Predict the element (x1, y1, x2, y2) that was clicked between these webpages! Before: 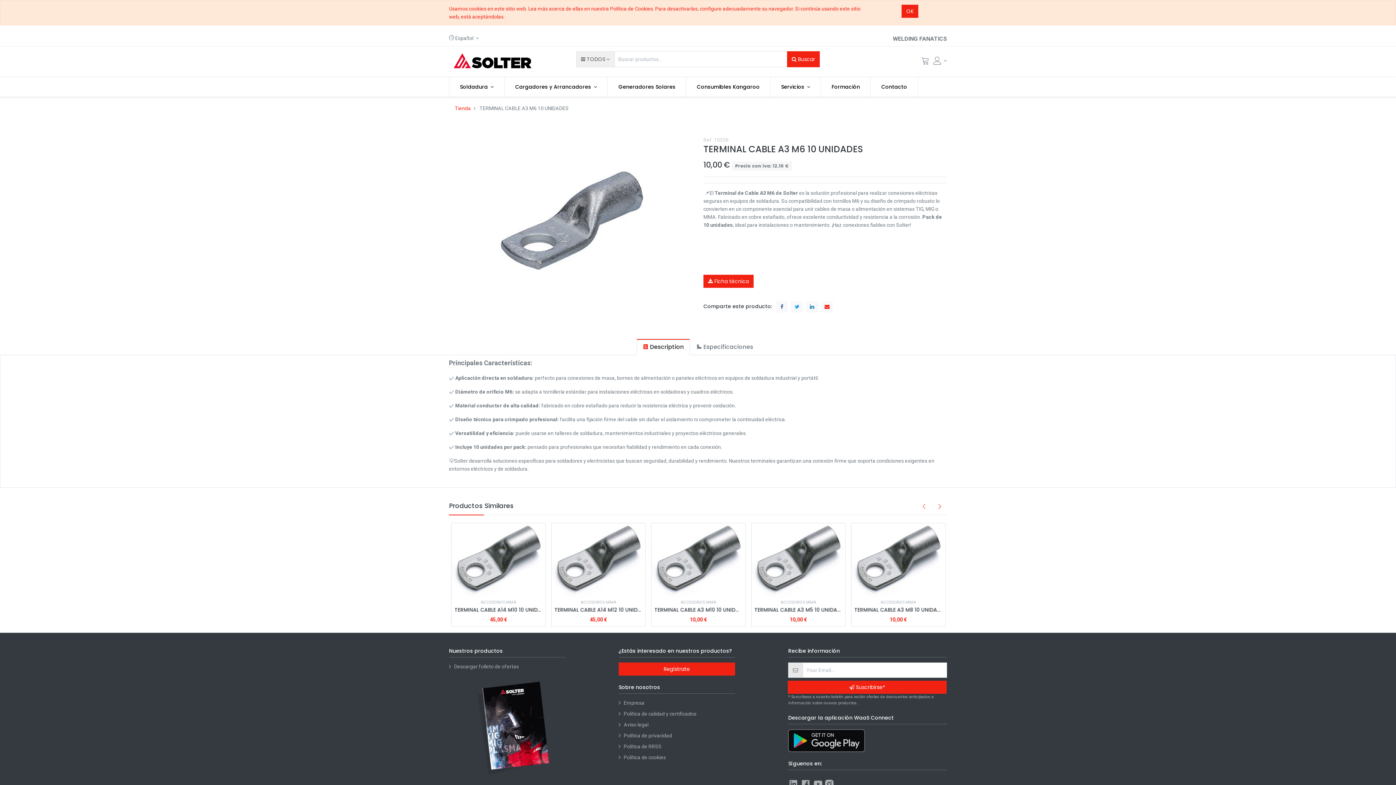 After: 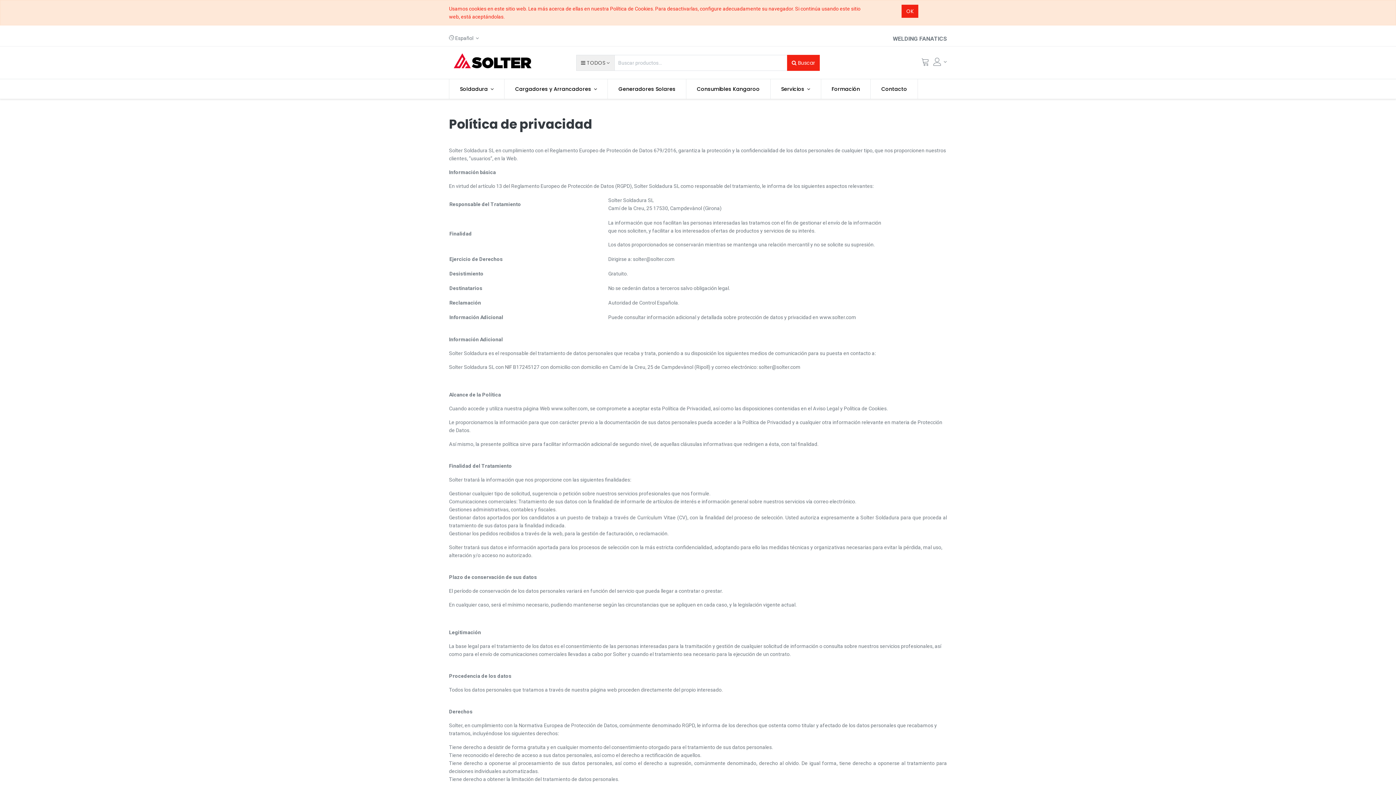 Action: bbox: (623, 733, 672, 738) label: Política de privacidad